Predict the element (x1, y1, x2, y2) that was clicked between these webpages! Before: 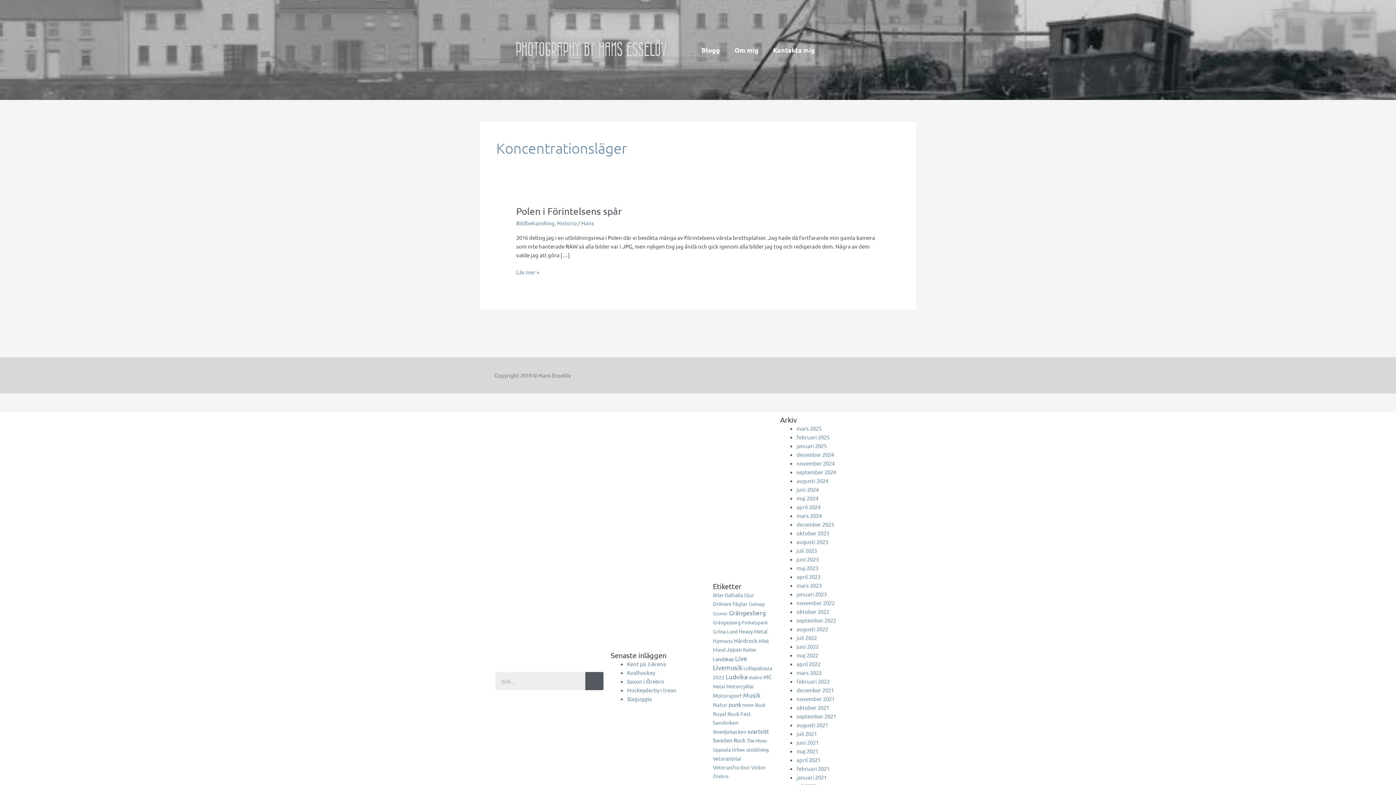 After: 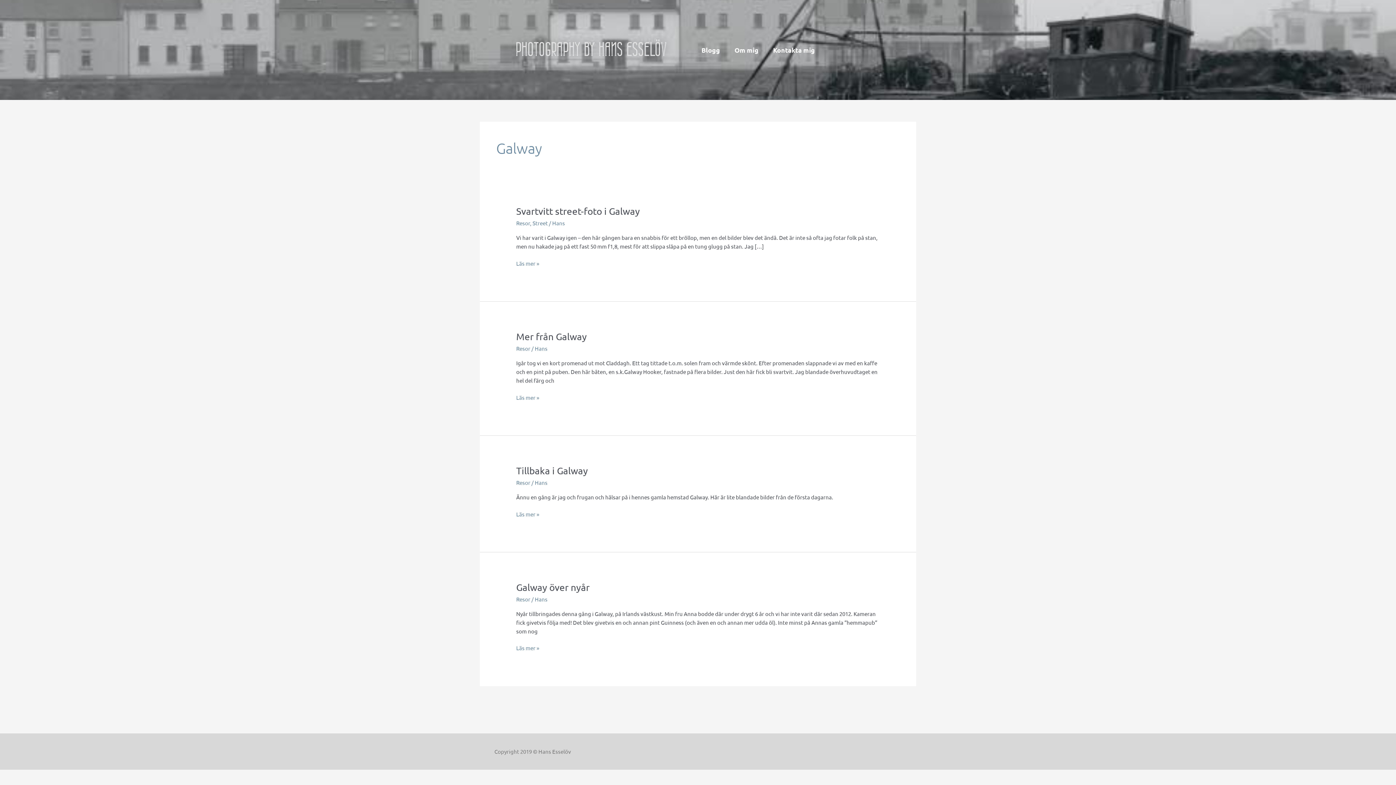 Action: bbox: (749, 600, 764, 607) label: Galway (4 objekt)